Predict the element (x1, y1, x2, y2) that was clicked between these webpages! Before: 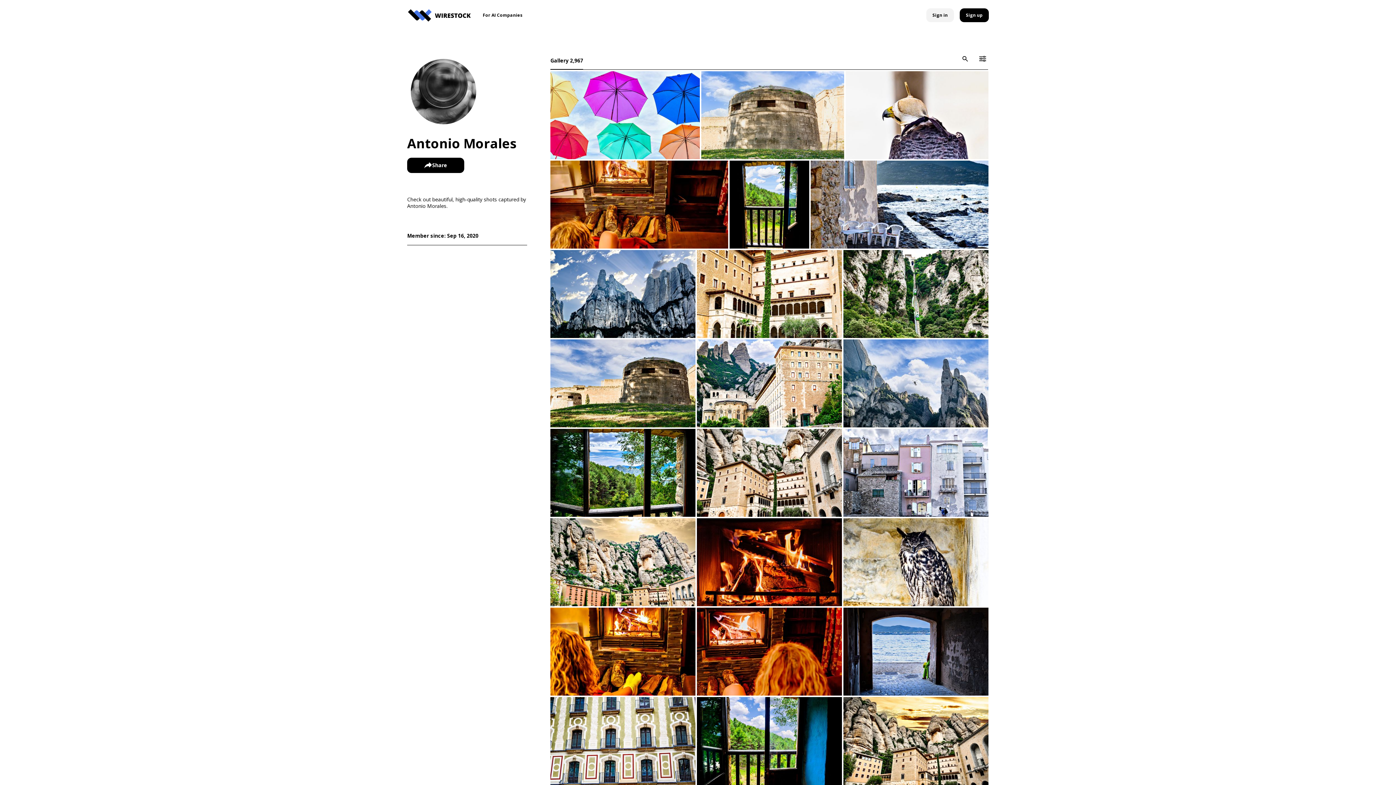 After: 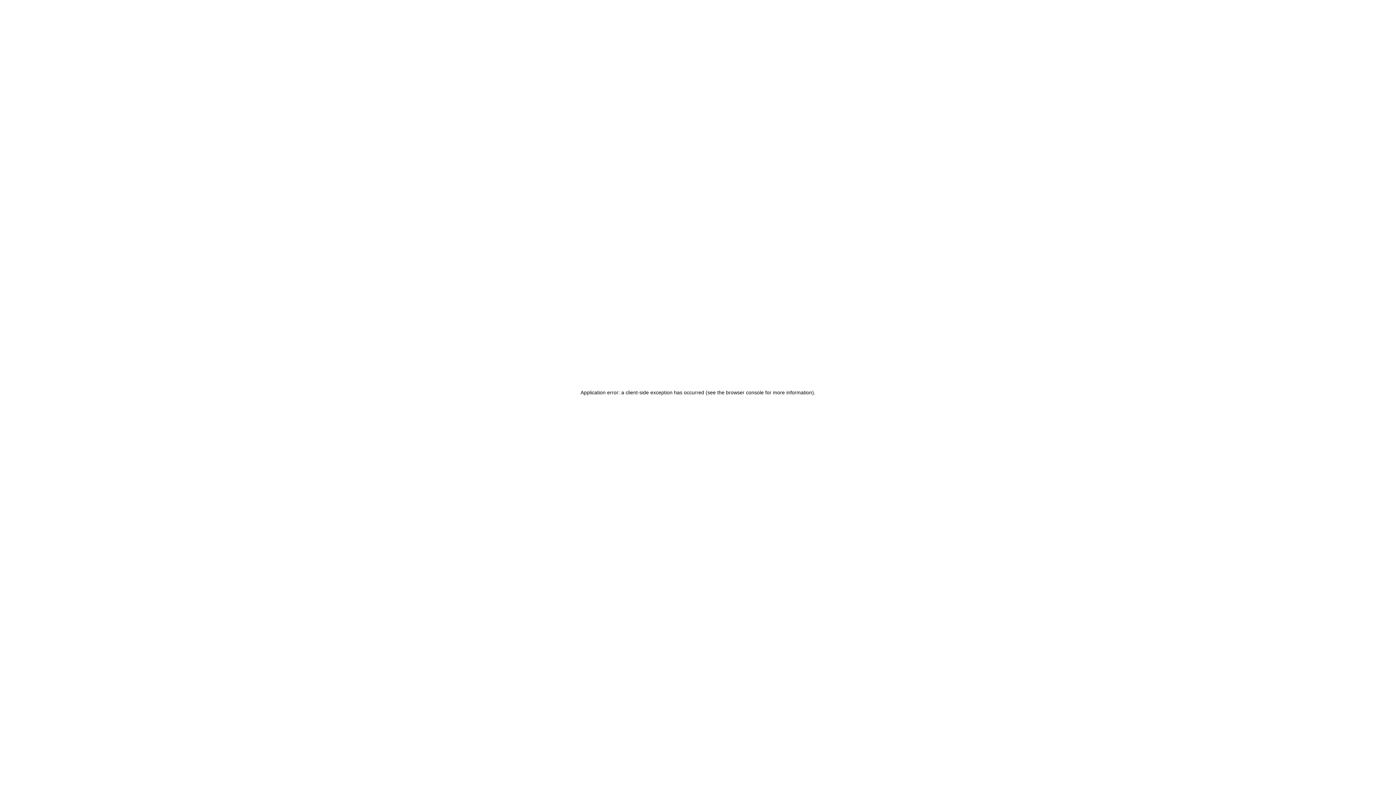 Action: bbox: (550, 200, 728, 207)